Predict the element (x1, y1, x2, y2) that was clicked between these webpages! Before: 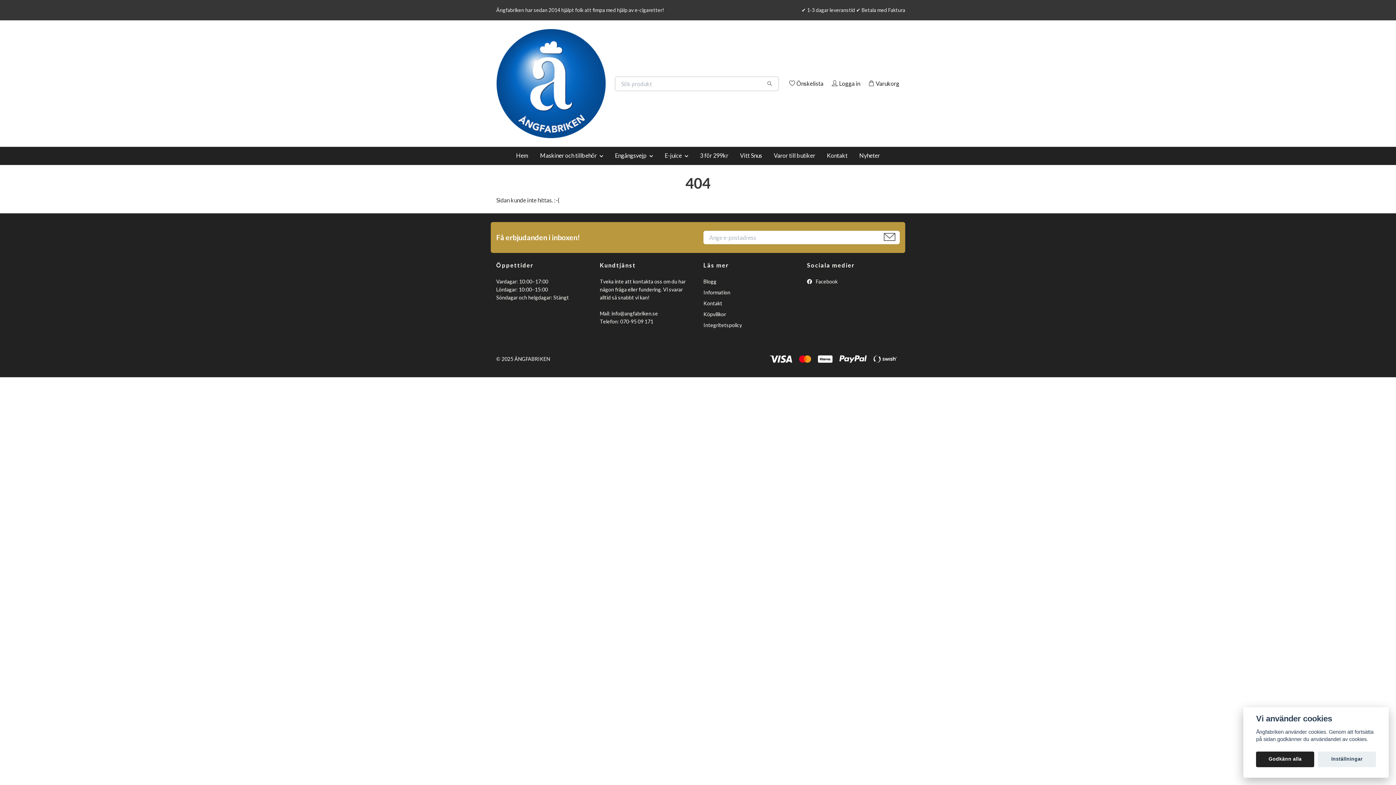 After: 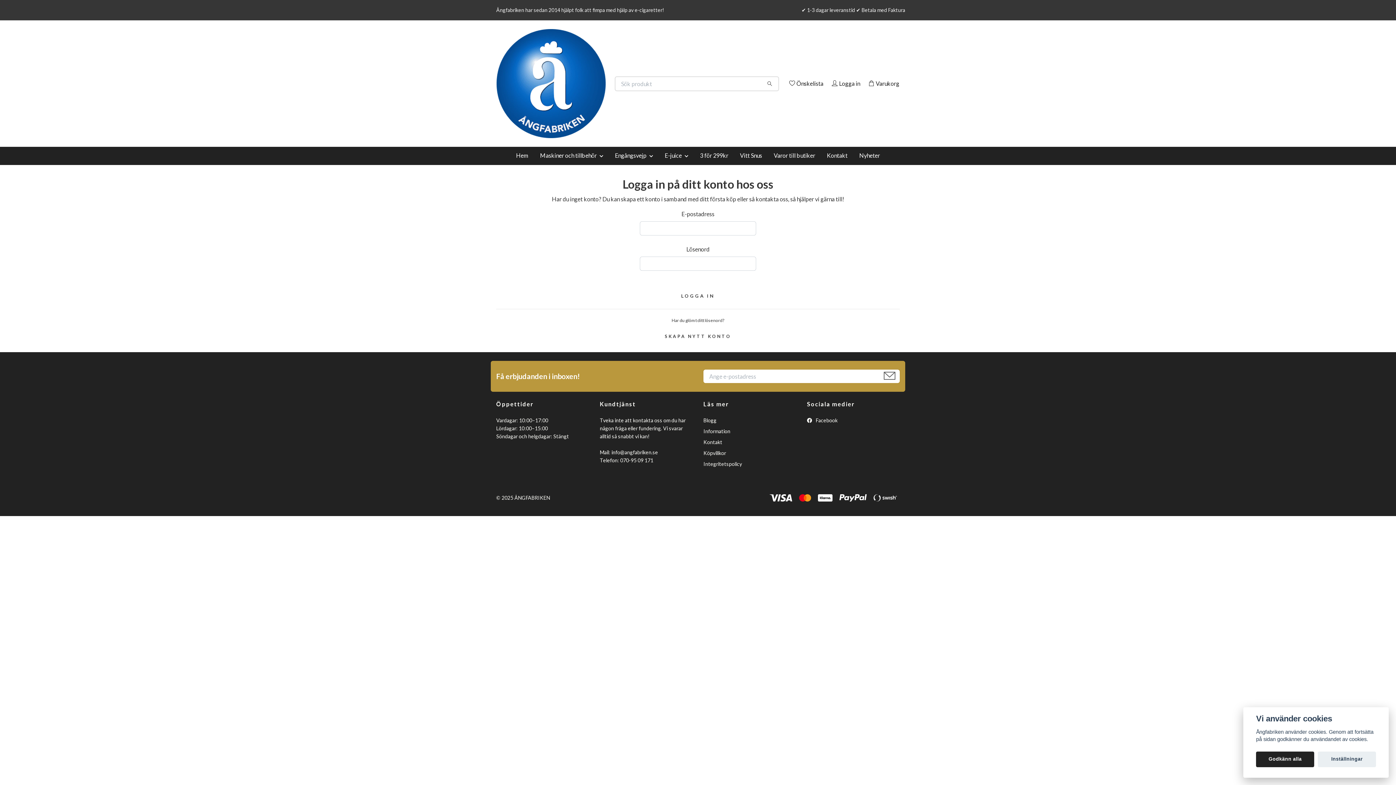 Action: label: Logga in bbox: (830, 78, 860, 87)